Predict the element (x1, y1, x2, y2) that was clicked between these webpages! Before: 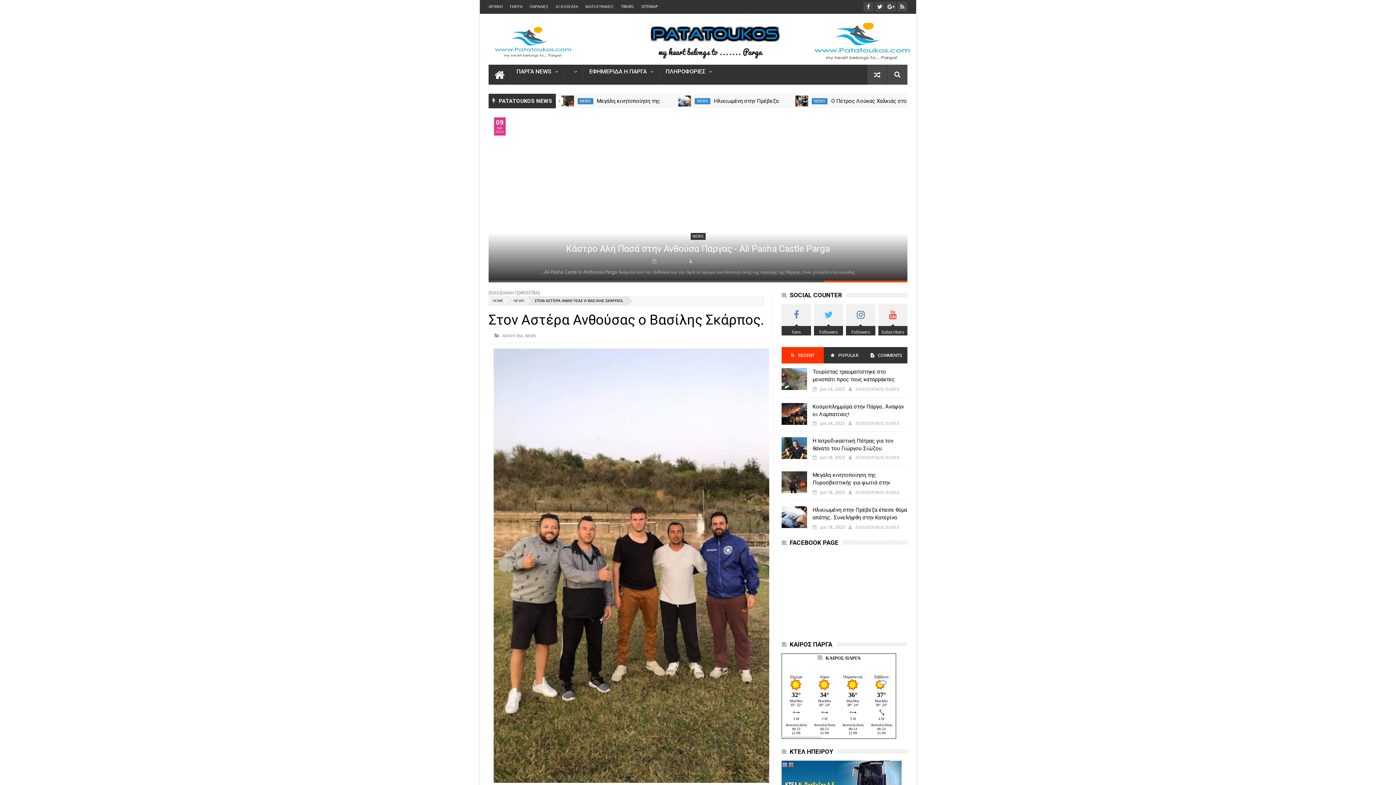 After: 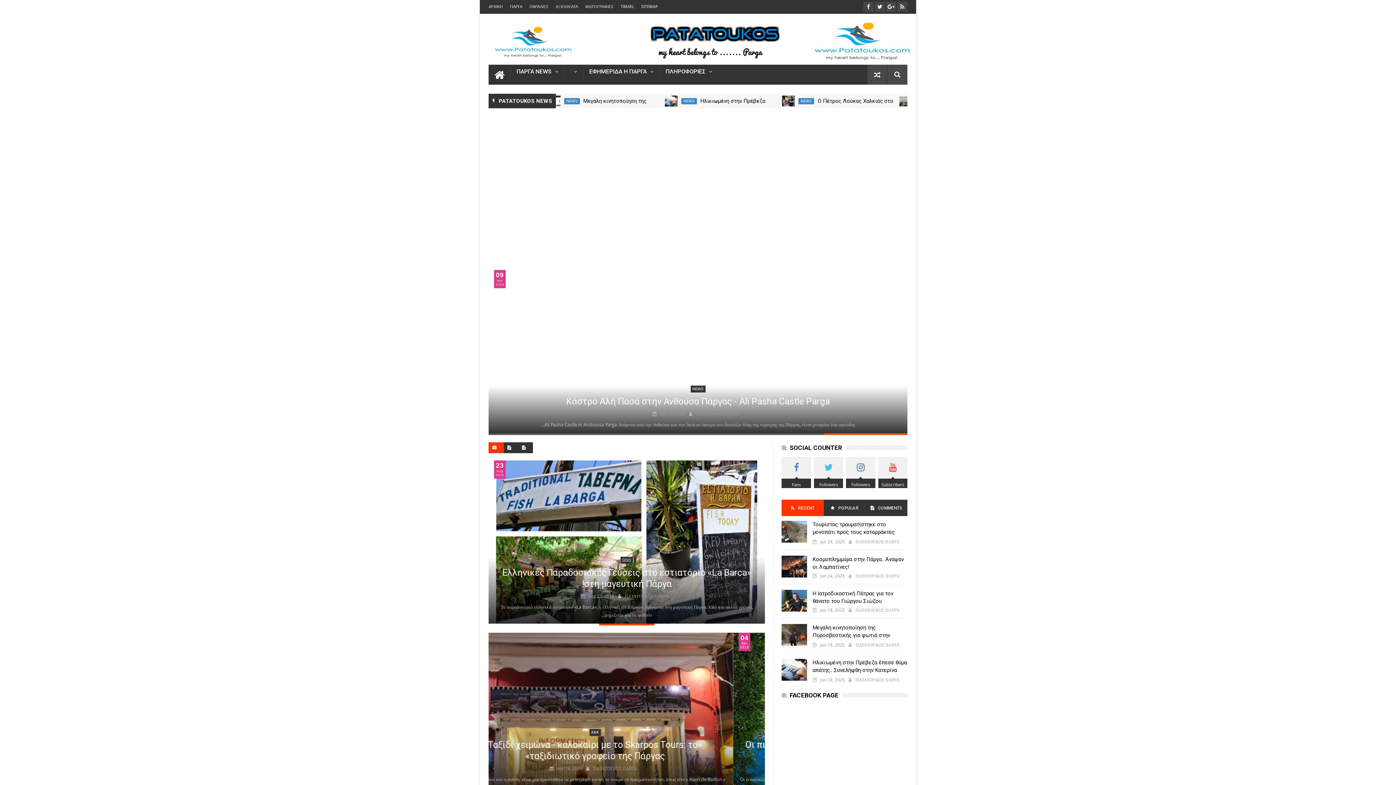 Action: label: ΑΡΧΙΚΗ bbox: (488, 4, 510, 9)